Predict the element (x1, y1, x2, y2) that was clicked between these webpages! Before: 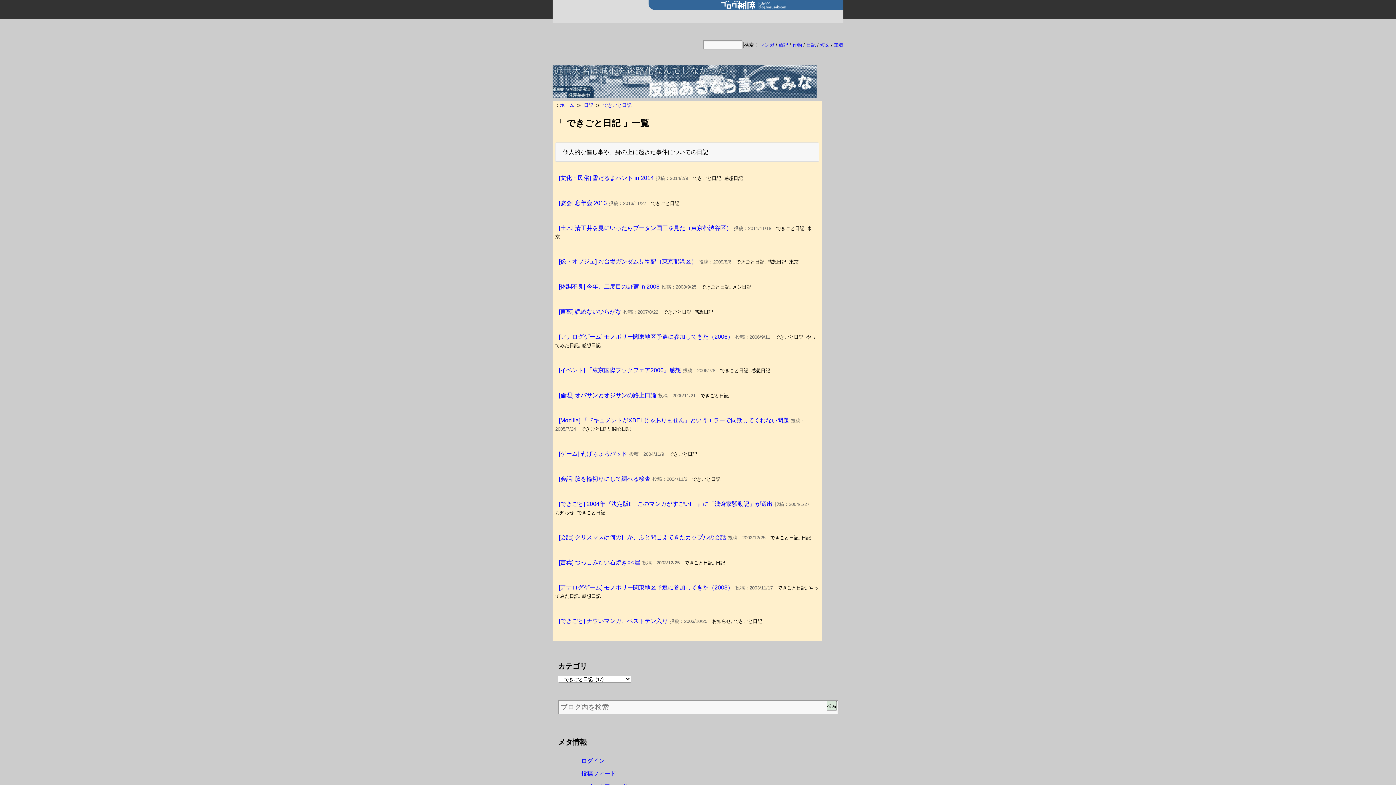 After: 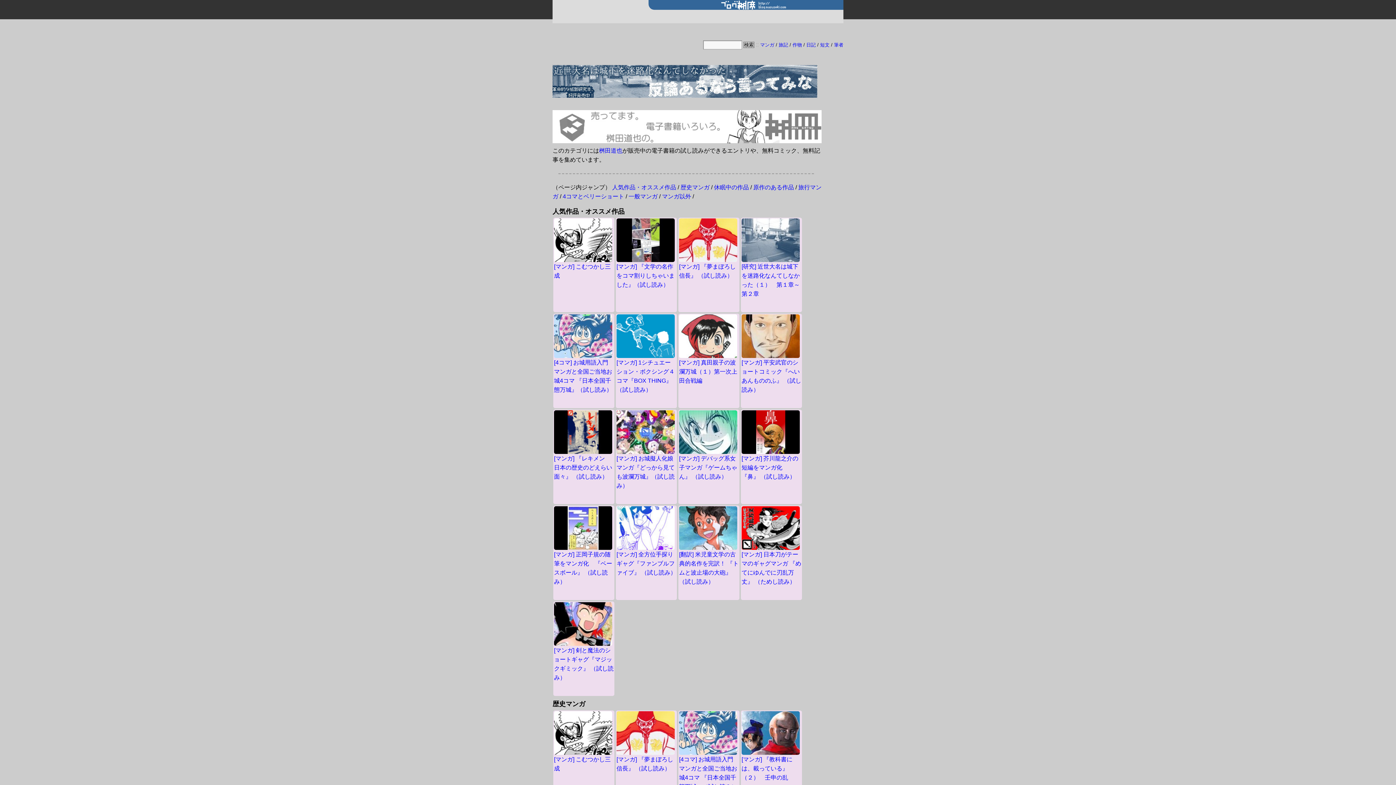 Action: label: マンガ bbox: (760, 42, 774, 47)